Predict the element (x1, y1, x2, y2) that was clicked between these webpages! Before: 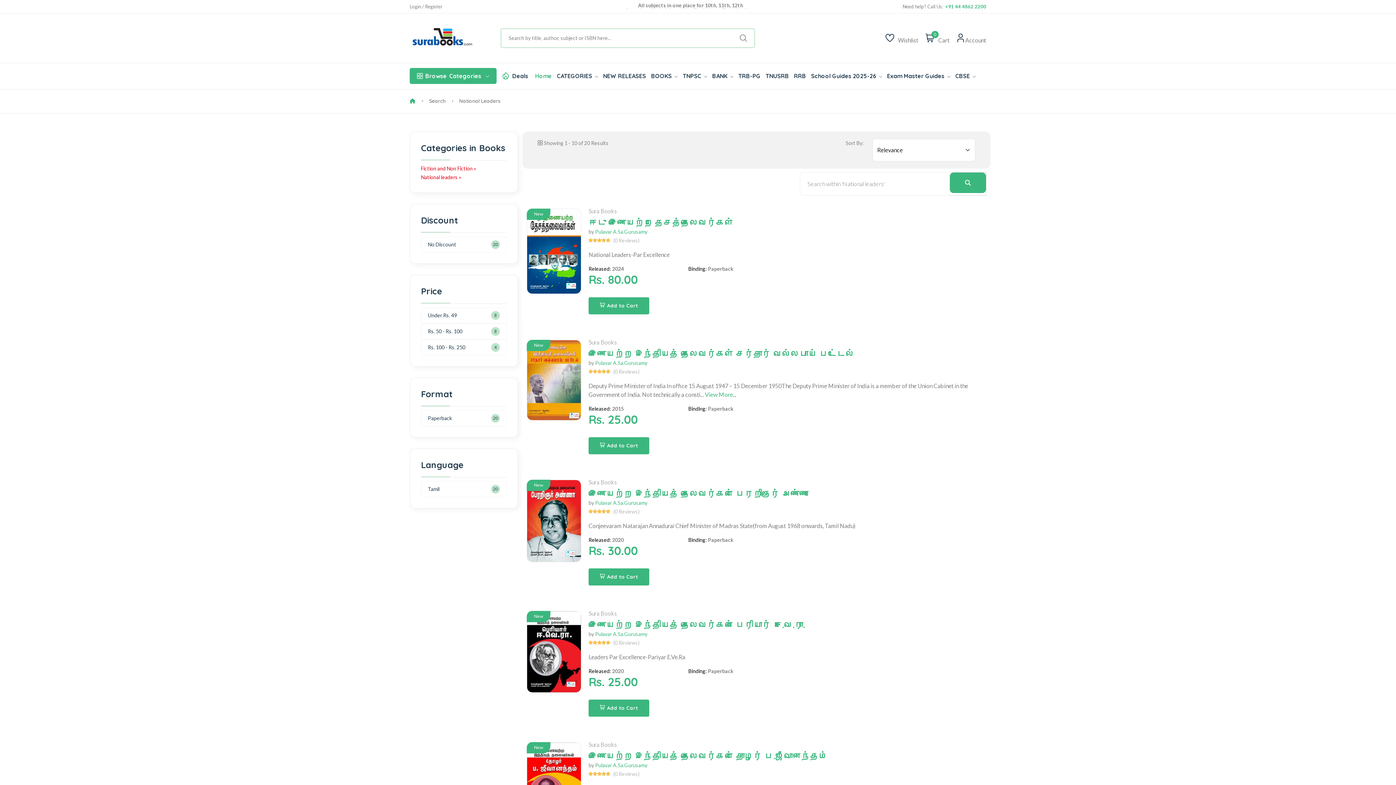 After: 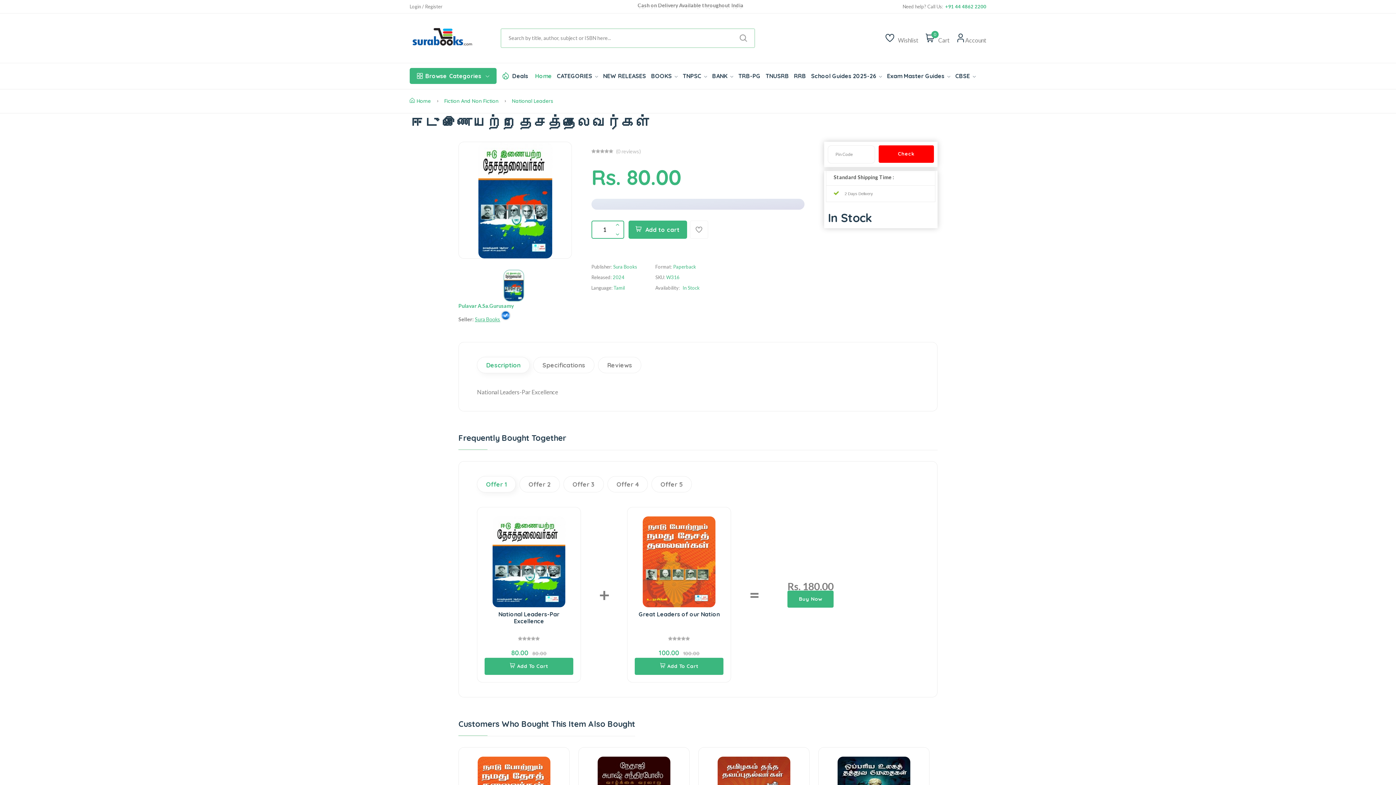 Action: bbox: (527, 208, 581, 293)